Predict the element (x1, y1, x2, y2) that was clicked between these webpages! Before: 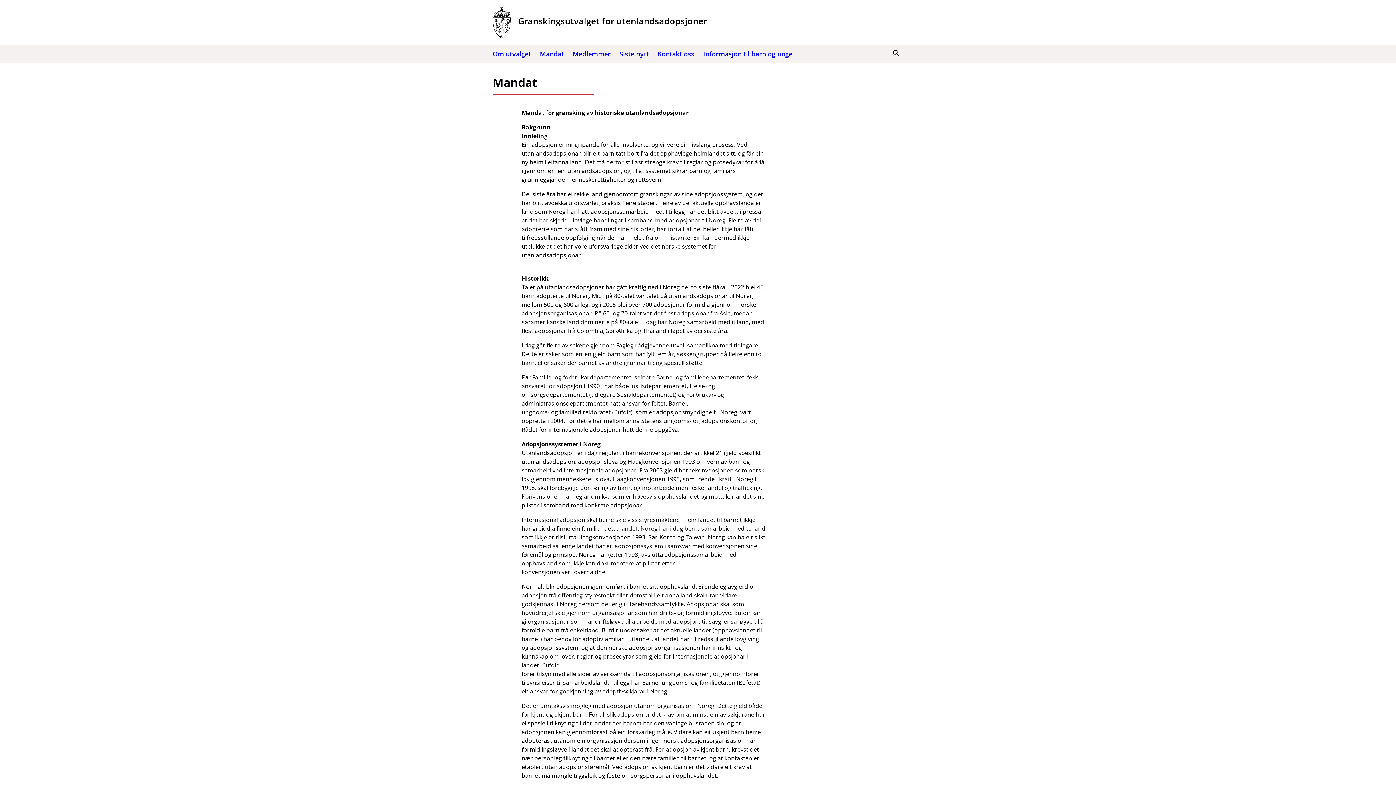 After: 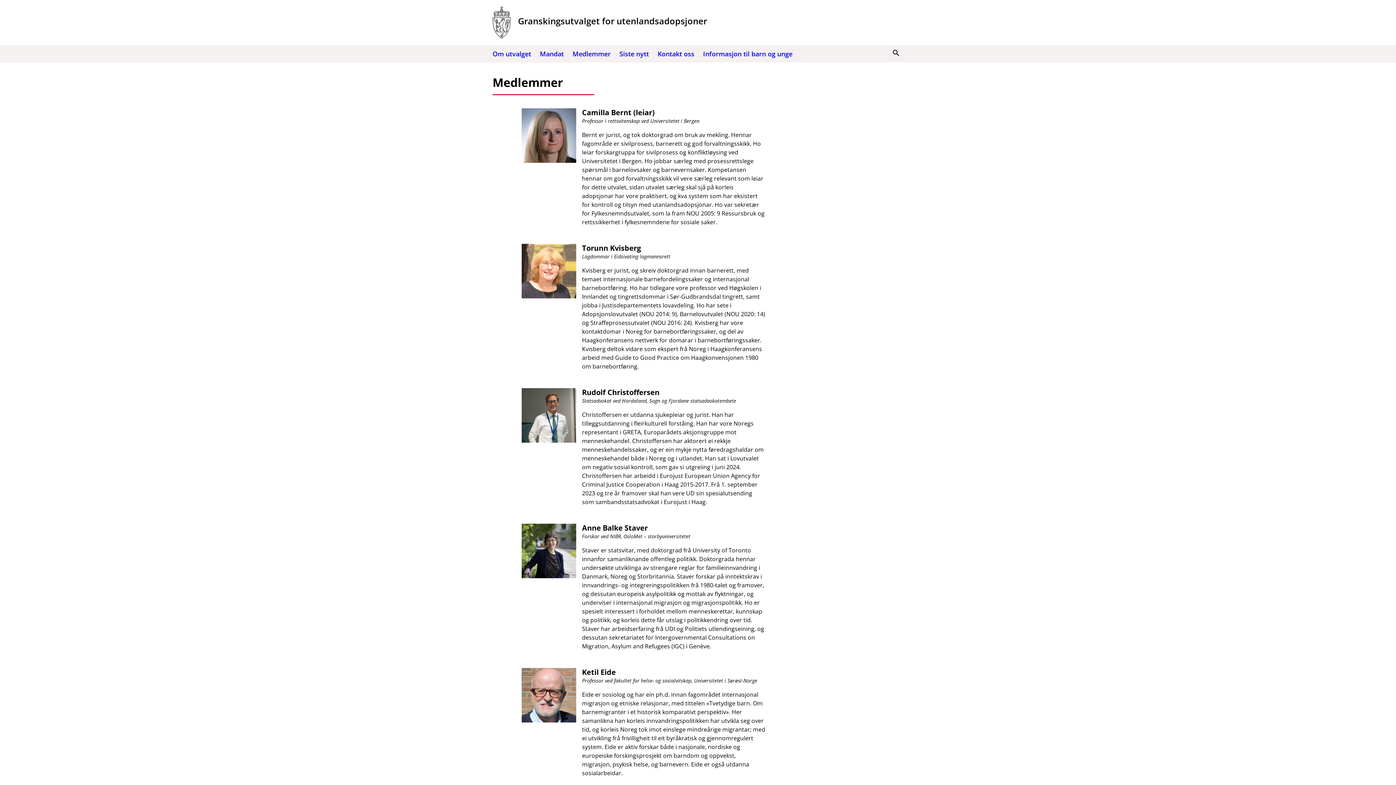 Action: label: Medlemmer bbox: (568, 45, 615, 62)